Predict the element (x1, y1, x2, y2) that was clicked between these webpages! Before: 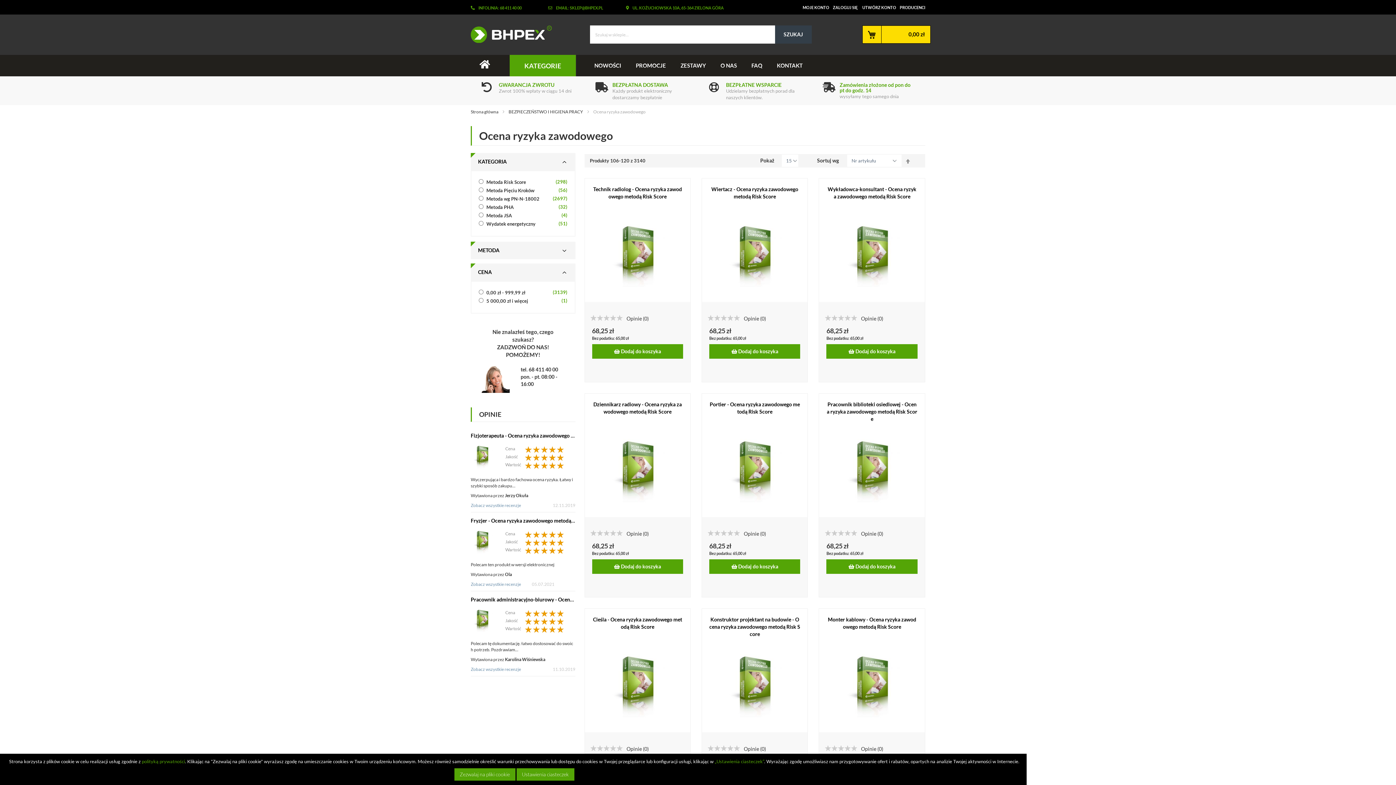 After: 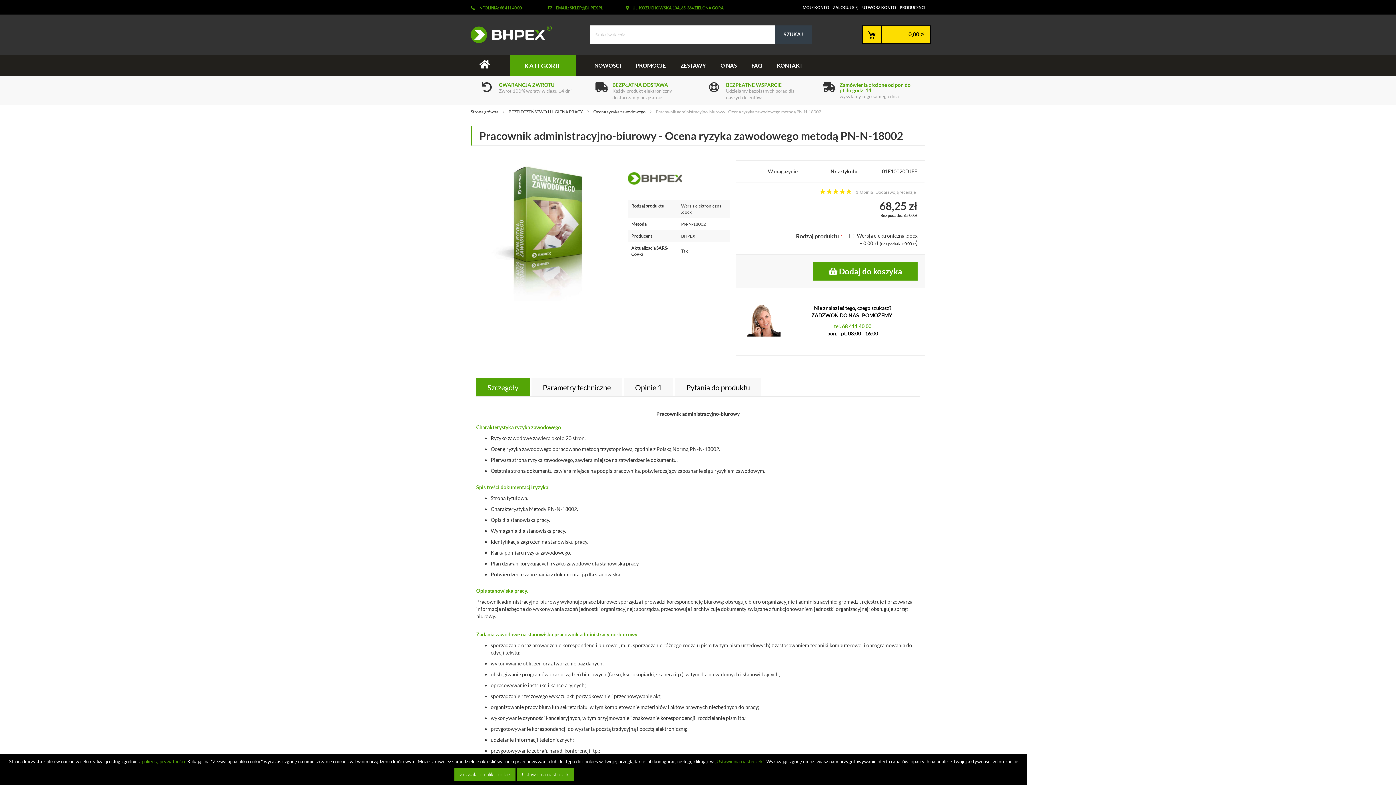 Action: label: Pracownik administracyjno-biurowy - Ocena ryzyka zawodowego metodą PN-N-18002 bbox: (470, 596, 668, 602)